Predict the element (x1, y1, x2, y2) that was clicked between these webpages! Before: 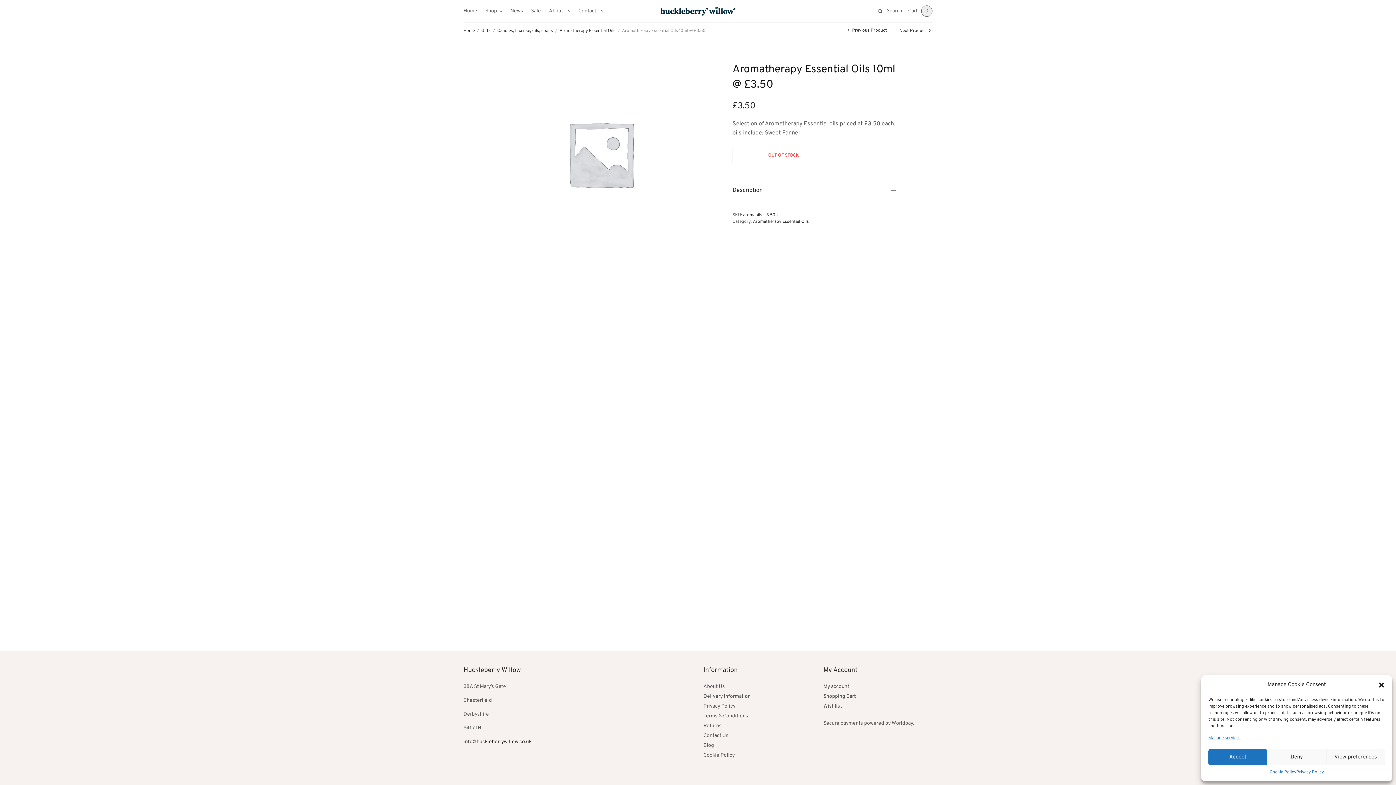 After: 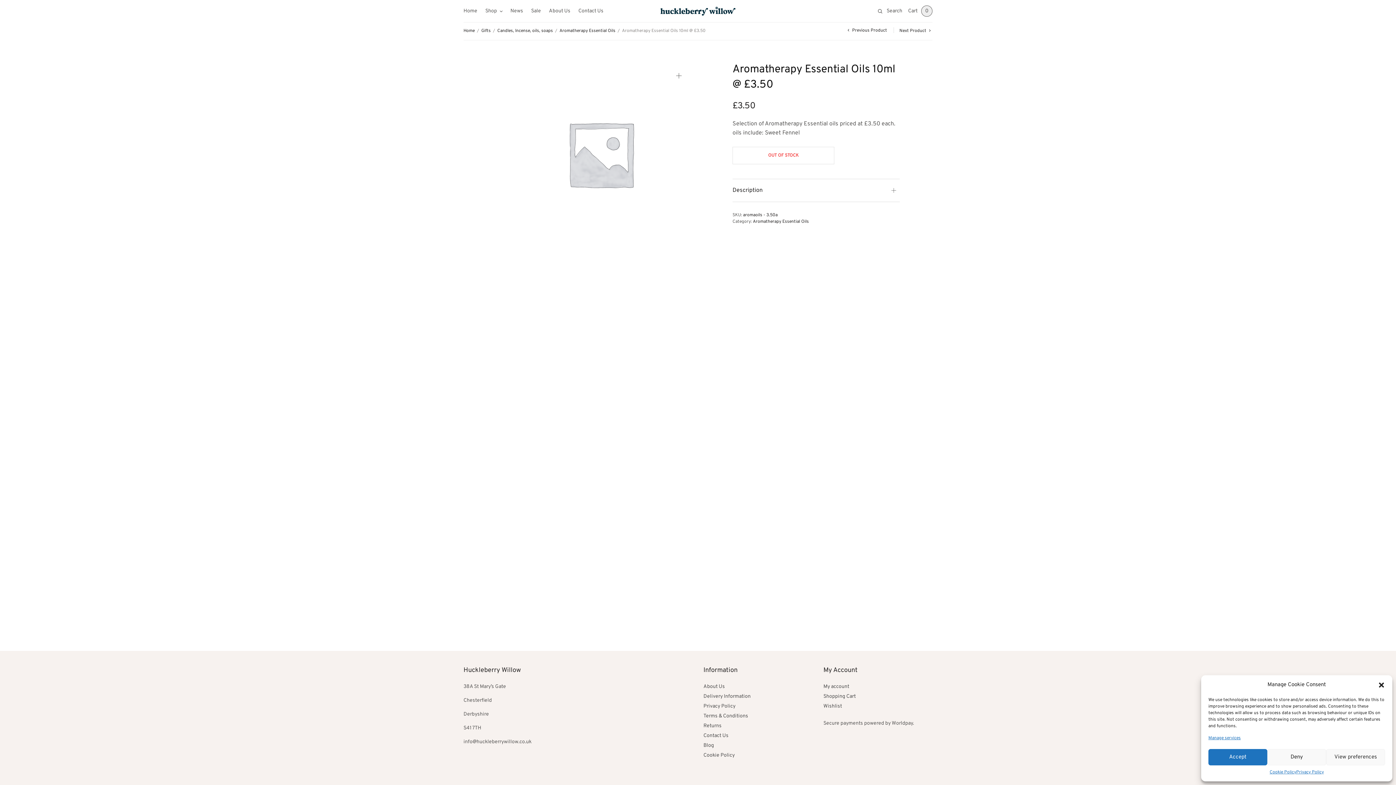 Action: bbox: (463, 739, 531, 745) label: info@huckleberrywillow.co.uk